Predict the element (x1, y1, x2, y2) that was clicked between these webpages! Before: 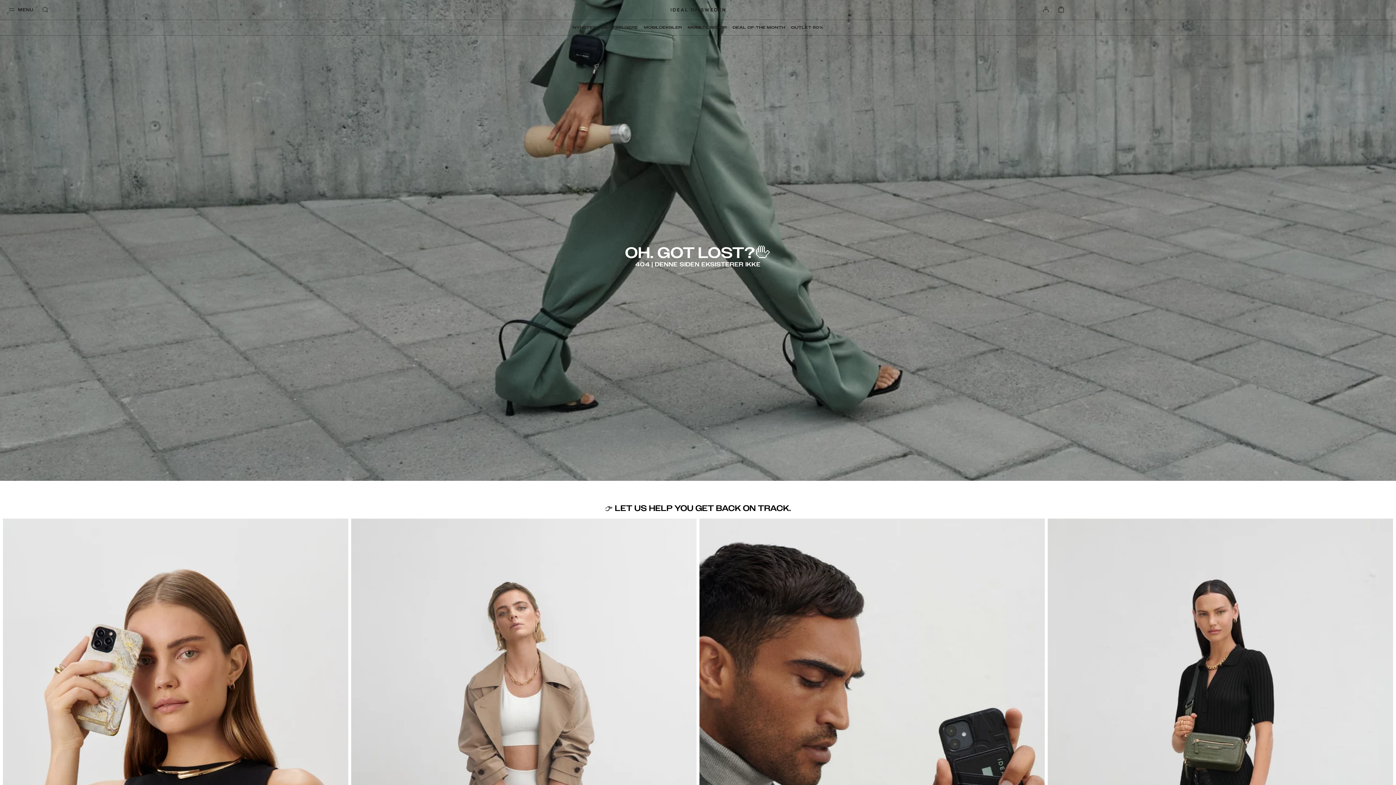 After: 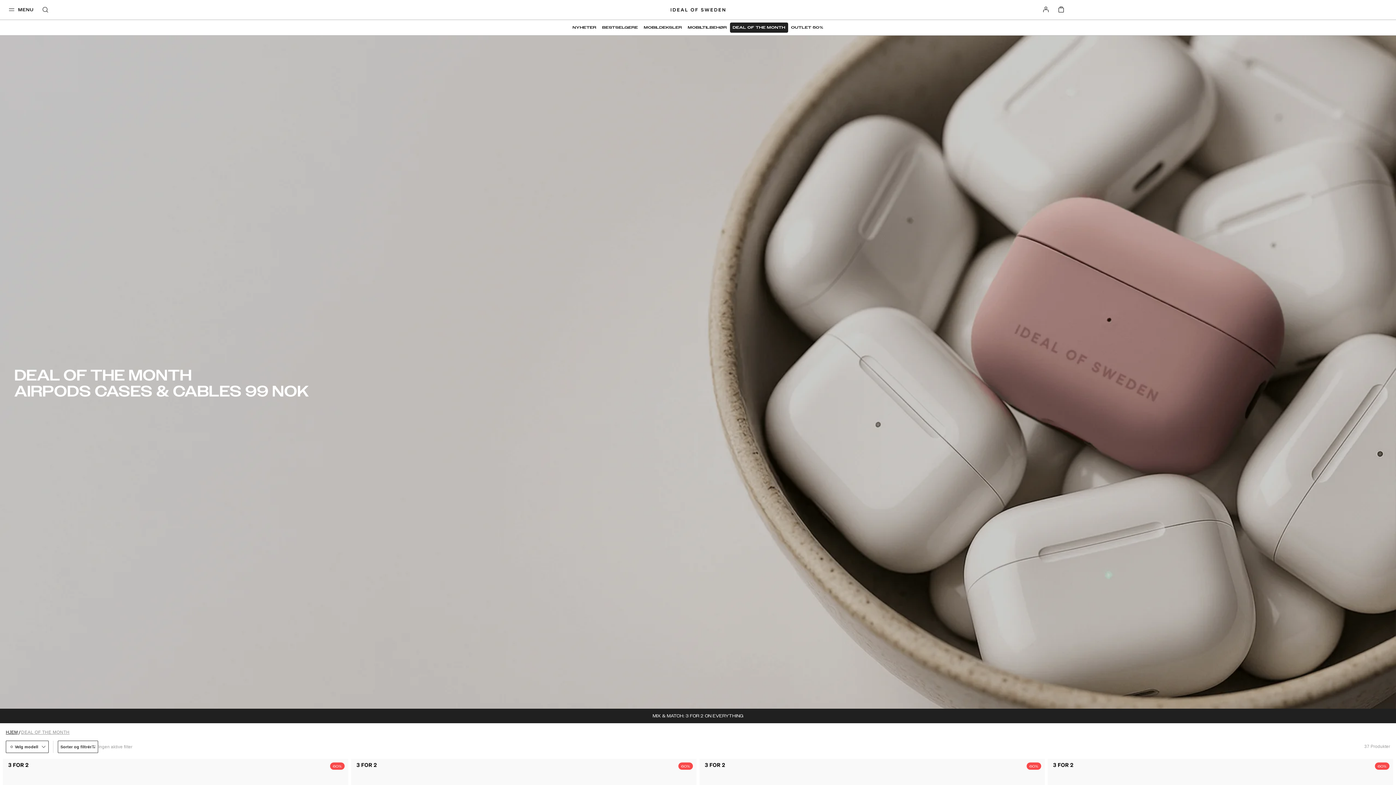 Action: label: DEAL OF THE MONTH bbox: (730, 22, 788, 32)